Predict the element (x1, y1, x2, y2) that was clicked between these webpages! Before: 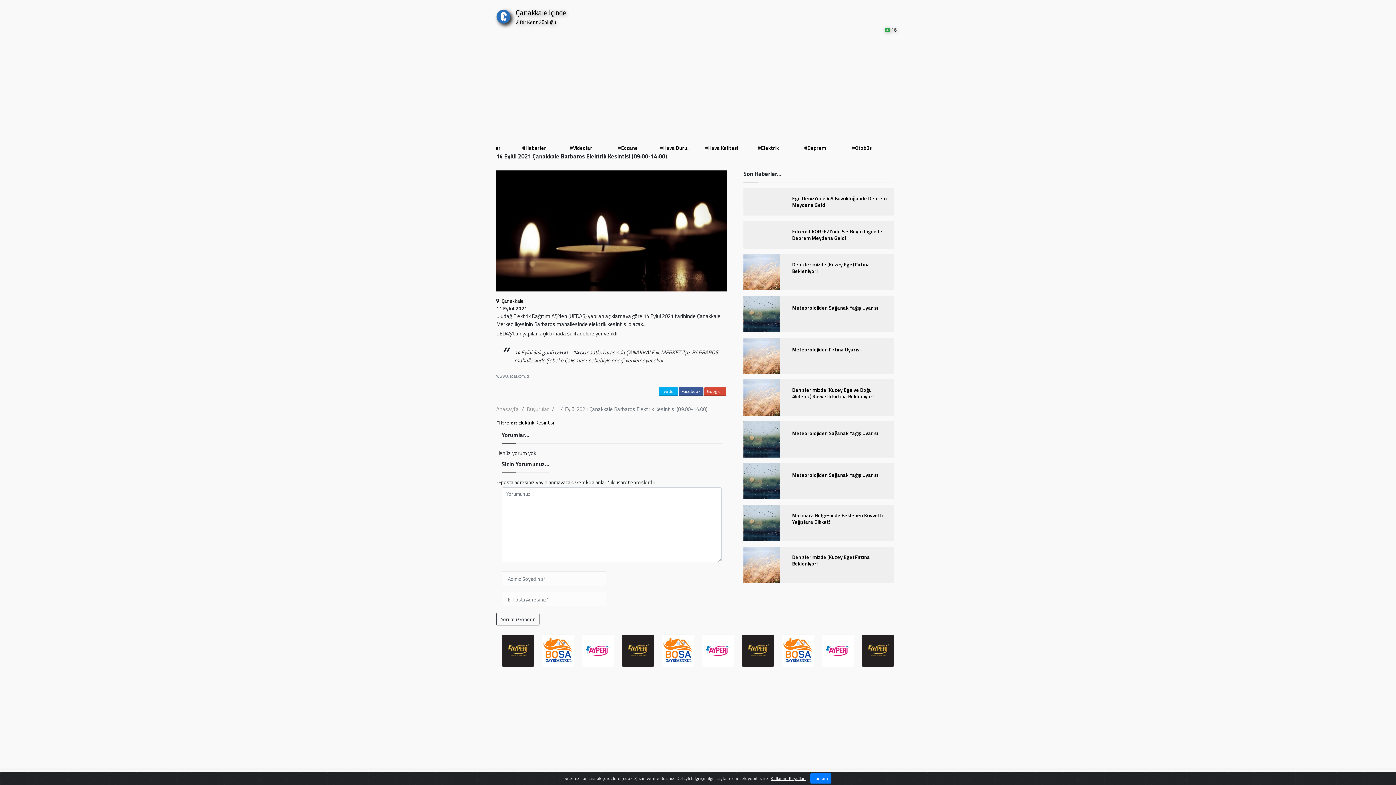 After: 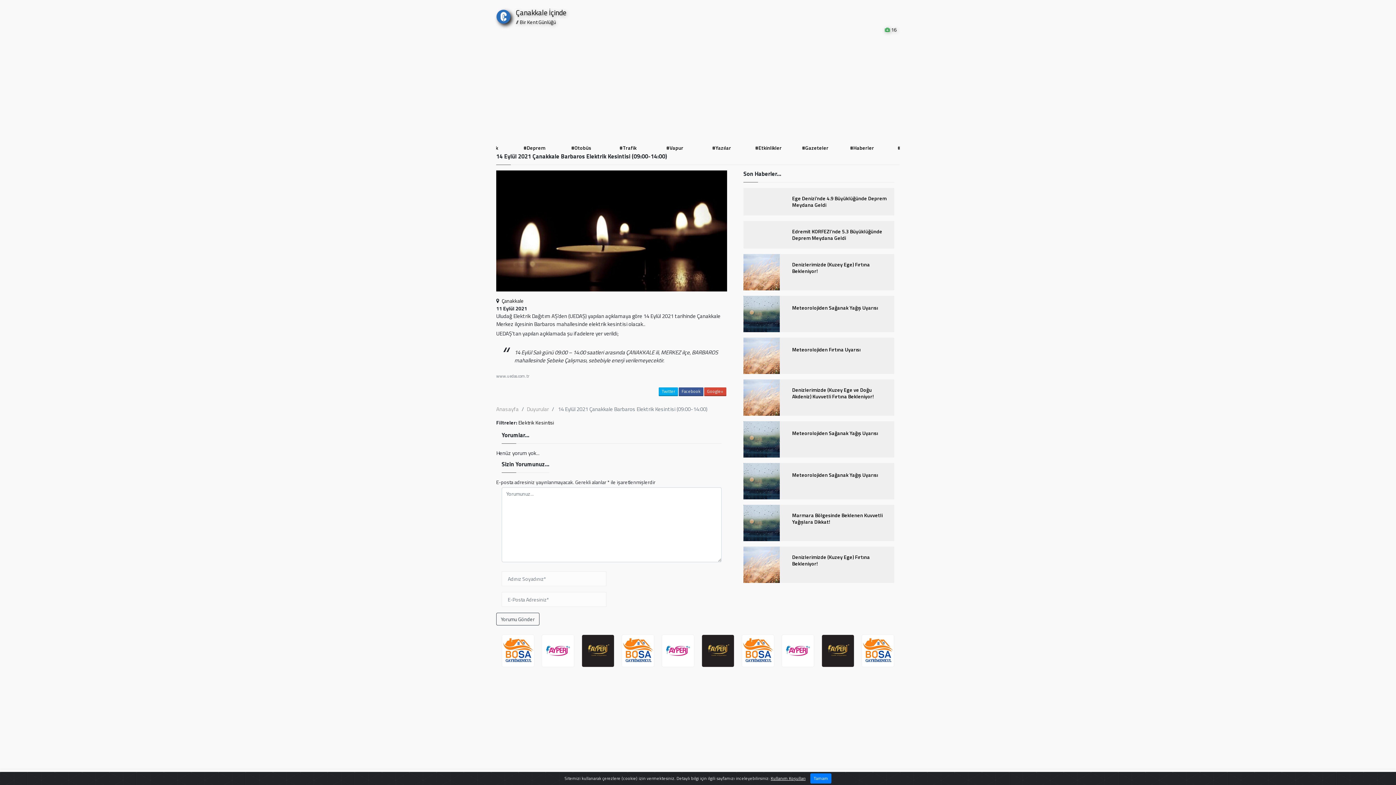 Action: bbox: (501, 634, 534, 667)